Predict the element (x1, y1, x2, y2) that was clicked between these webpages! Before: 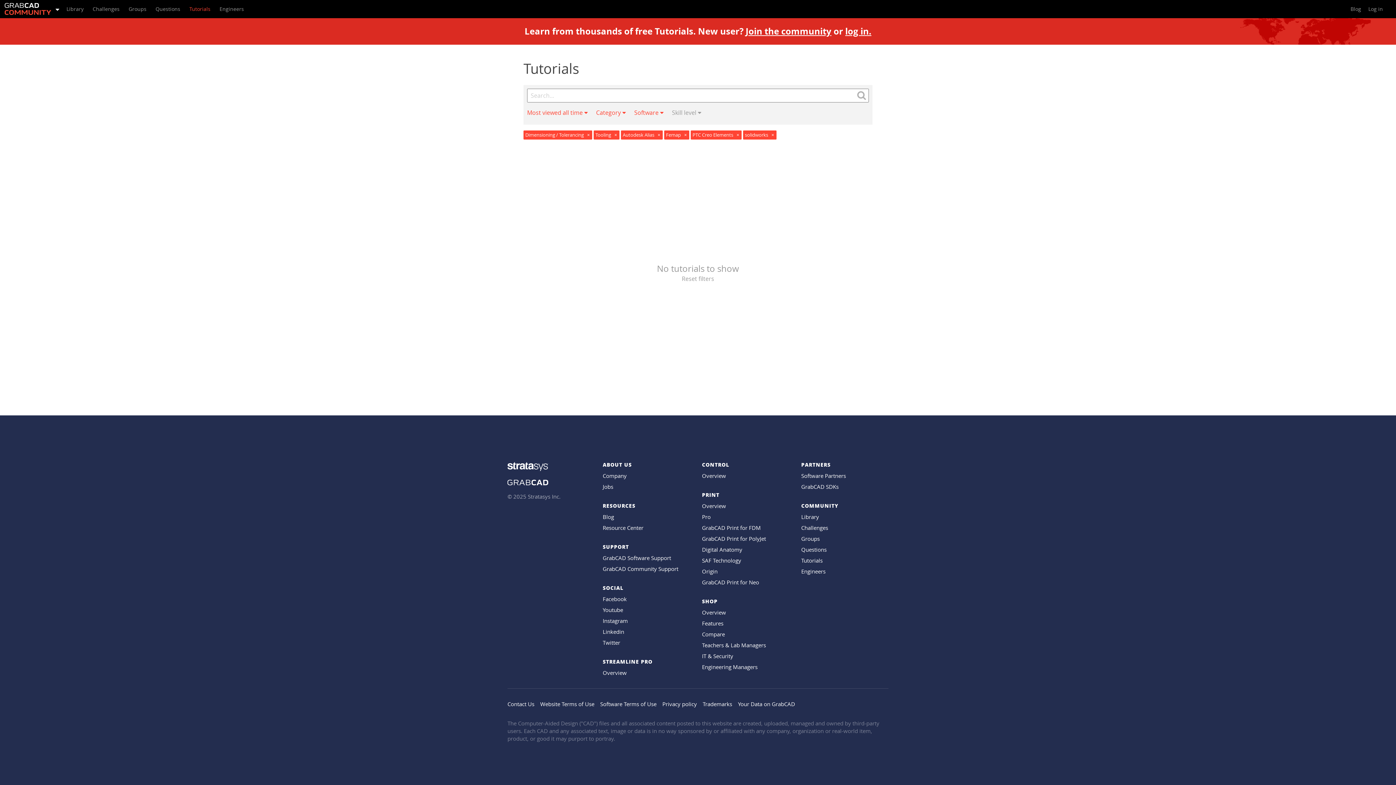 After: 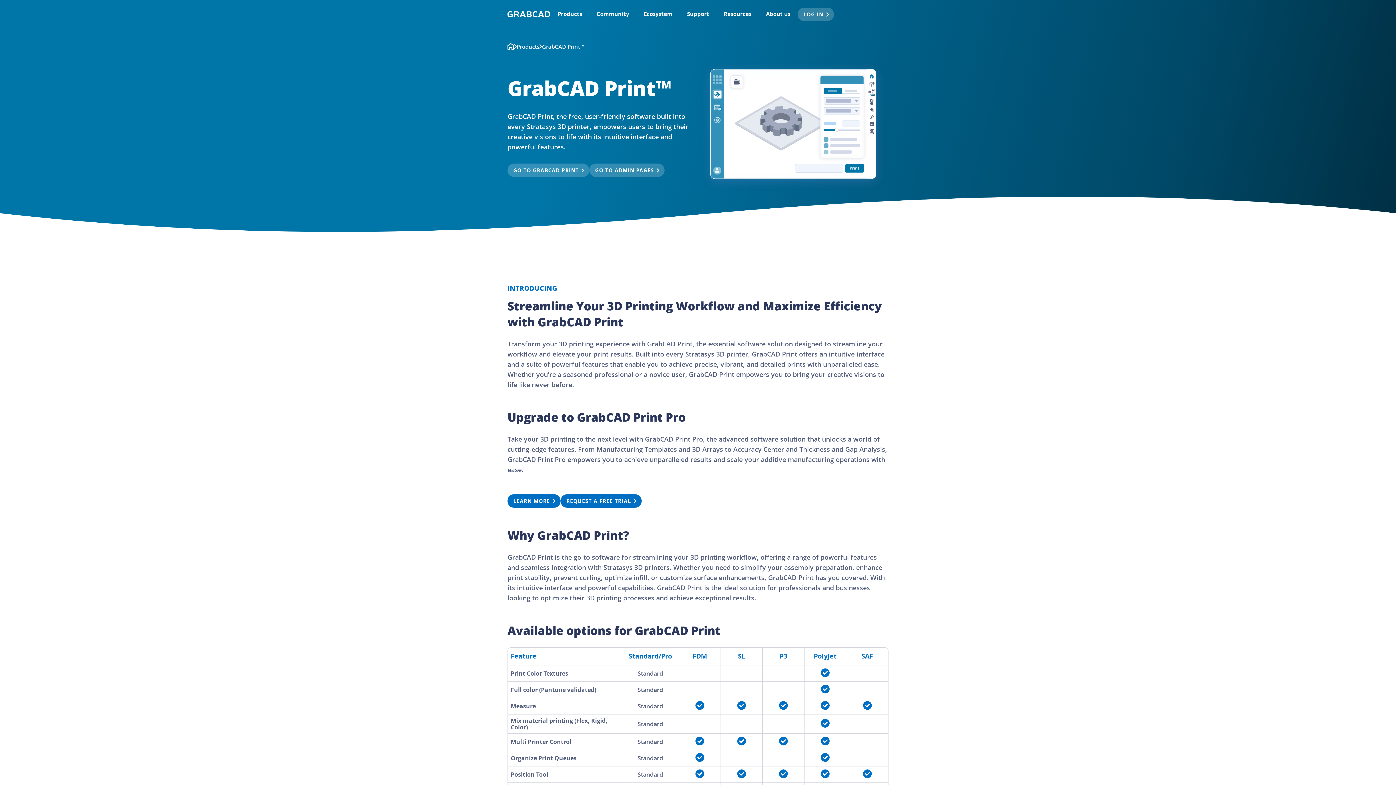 Action: bbox: (702, 502, 726, 509) label: Overview